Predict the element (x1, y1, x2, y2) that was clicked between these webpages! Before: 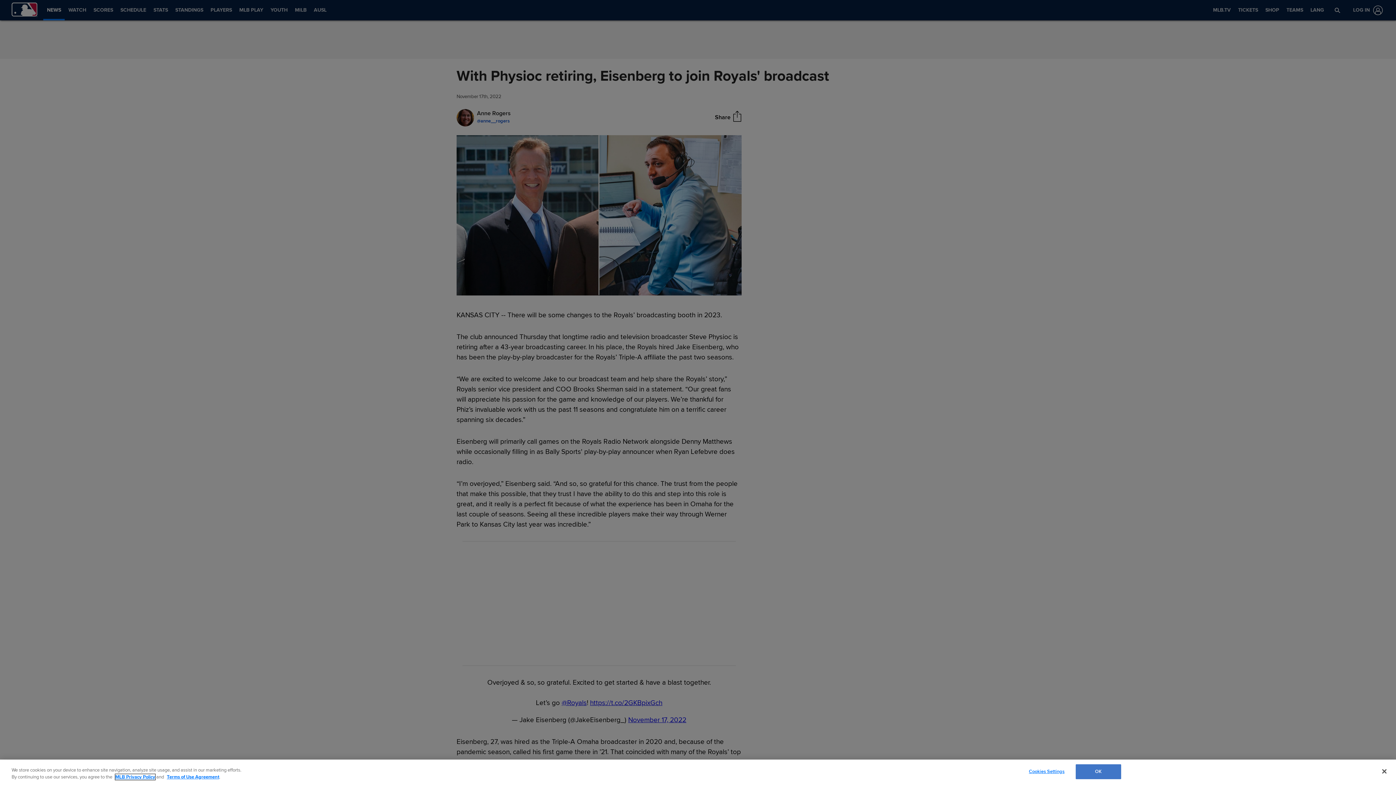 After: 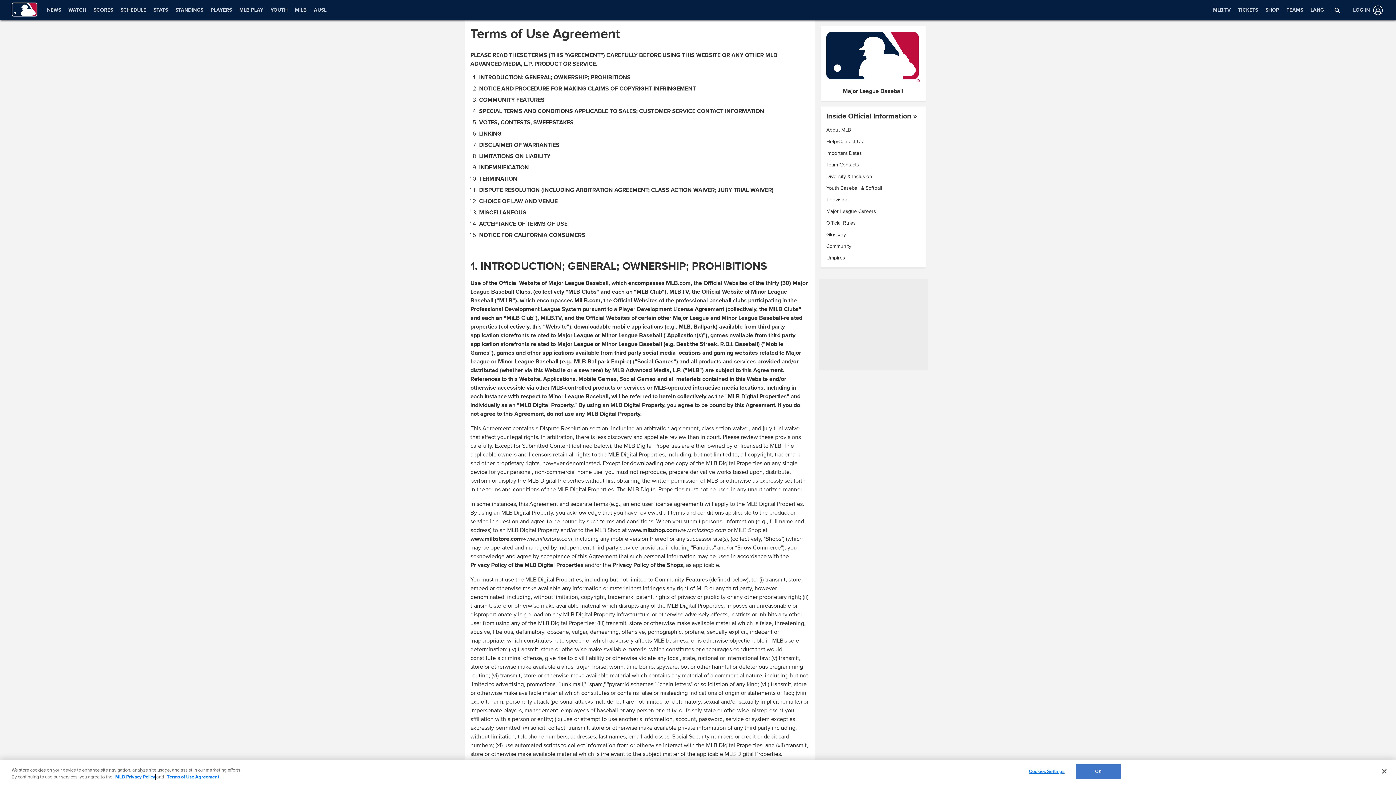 Action: label: Terms of Use Agreement bbox: (166, 774, 219, 780)